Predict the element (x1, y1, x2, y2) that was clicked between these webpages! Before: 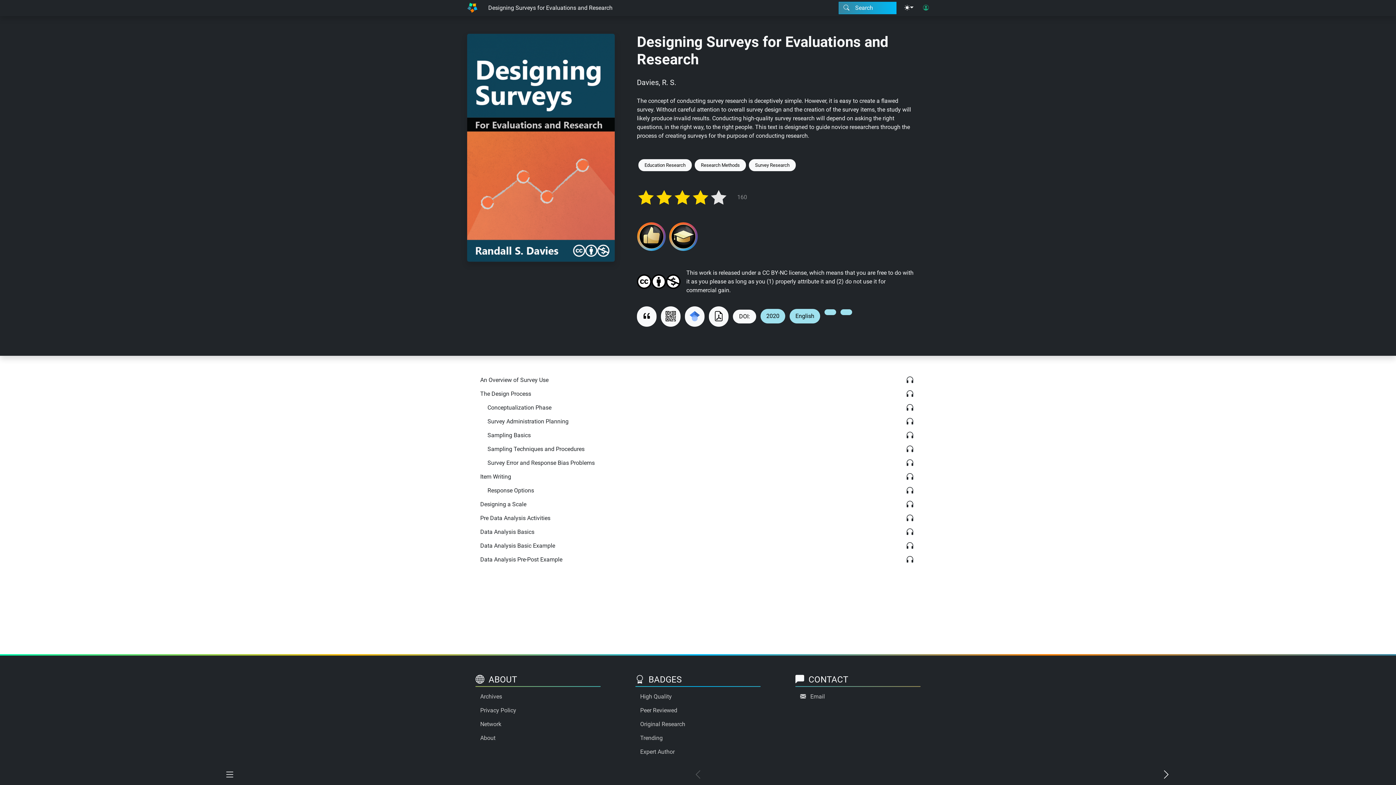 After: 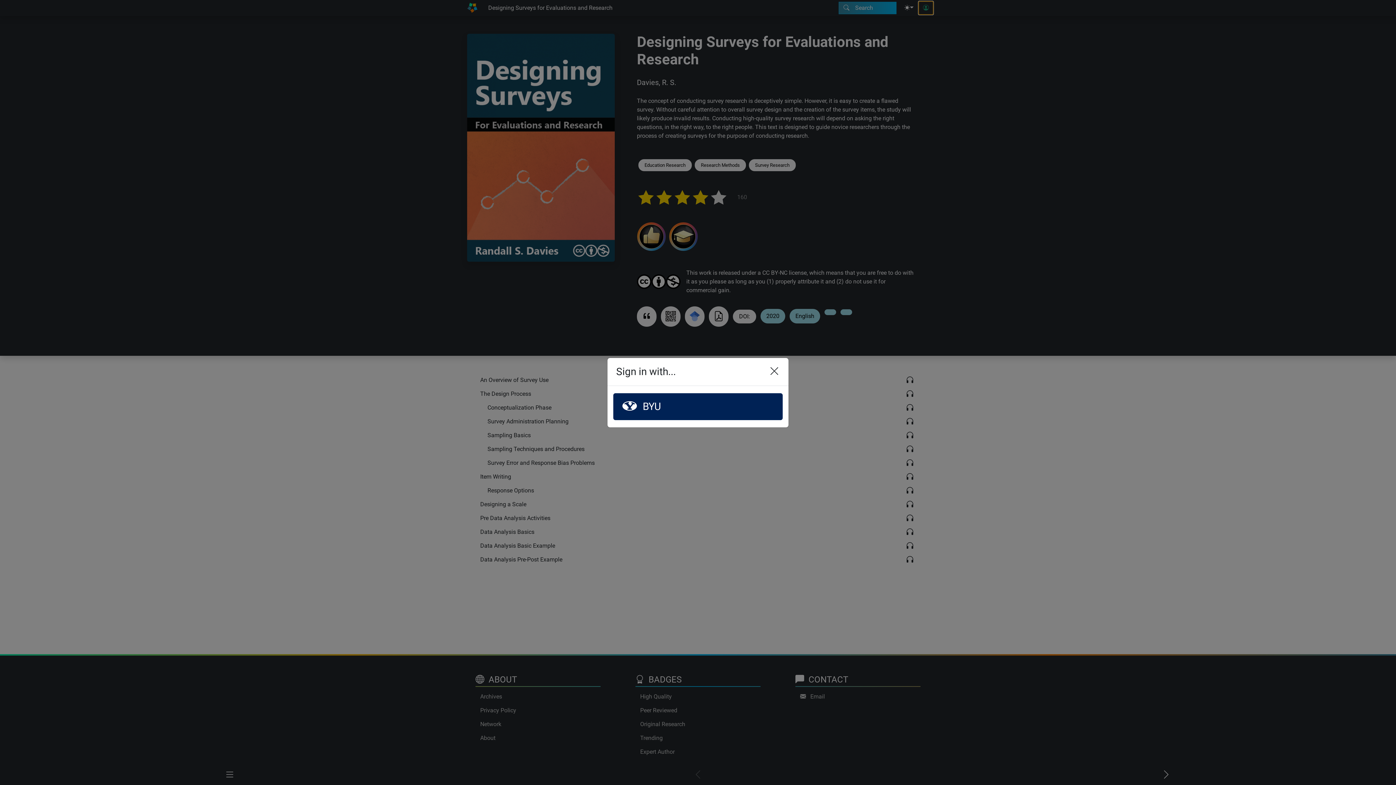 Action: bbox: (918, 1, 933, 14)